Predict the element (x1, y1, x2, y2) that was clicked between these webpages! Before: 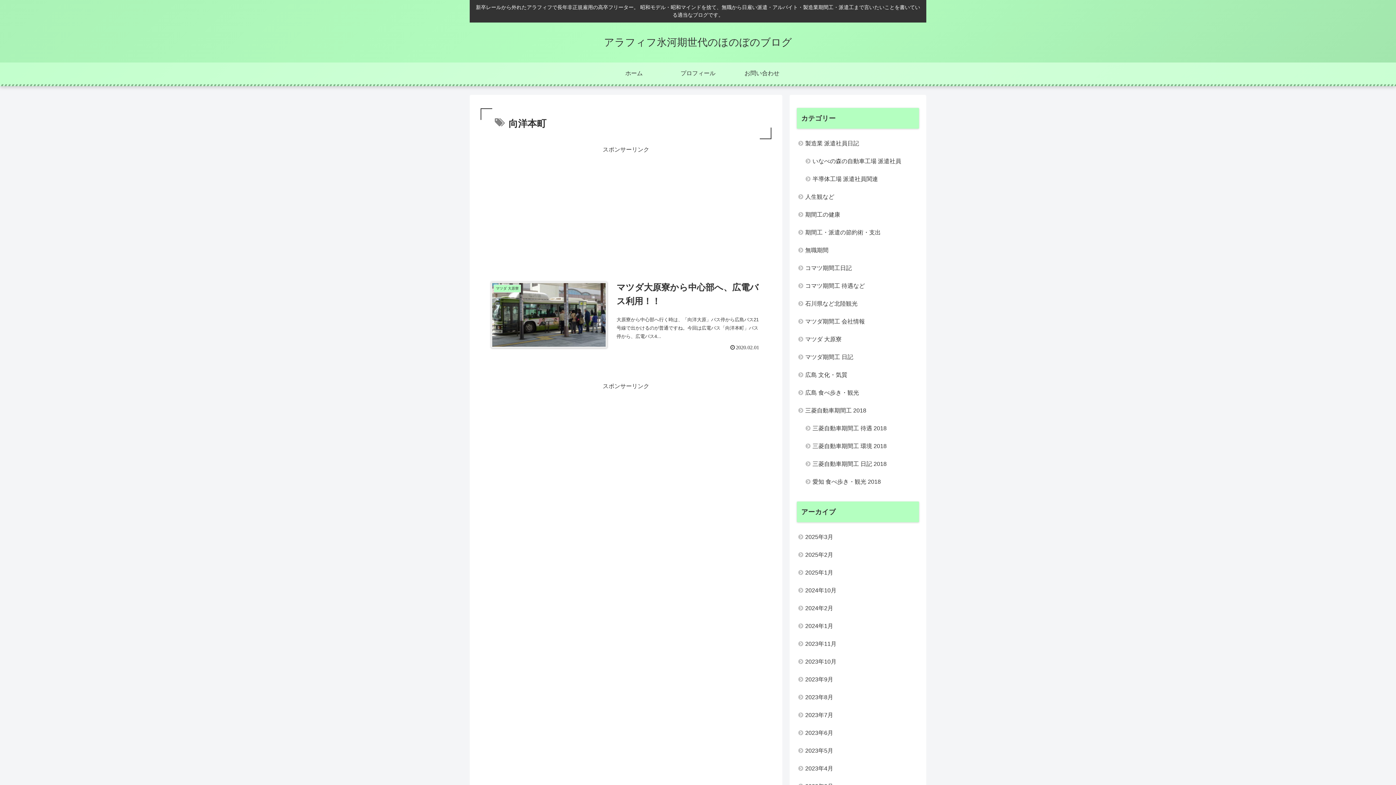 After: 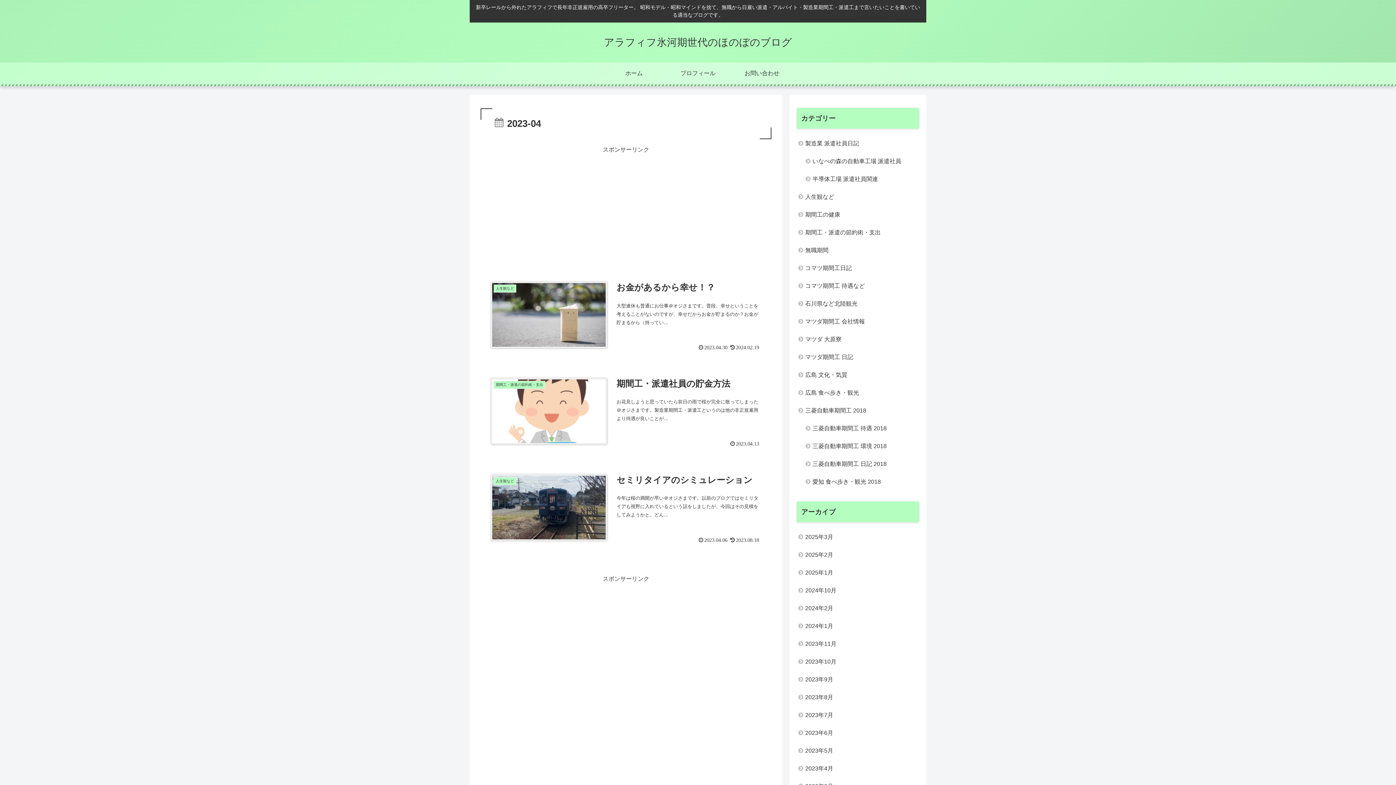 Action: label: 2023年4月 bbox: (797, 759, 919, 777)